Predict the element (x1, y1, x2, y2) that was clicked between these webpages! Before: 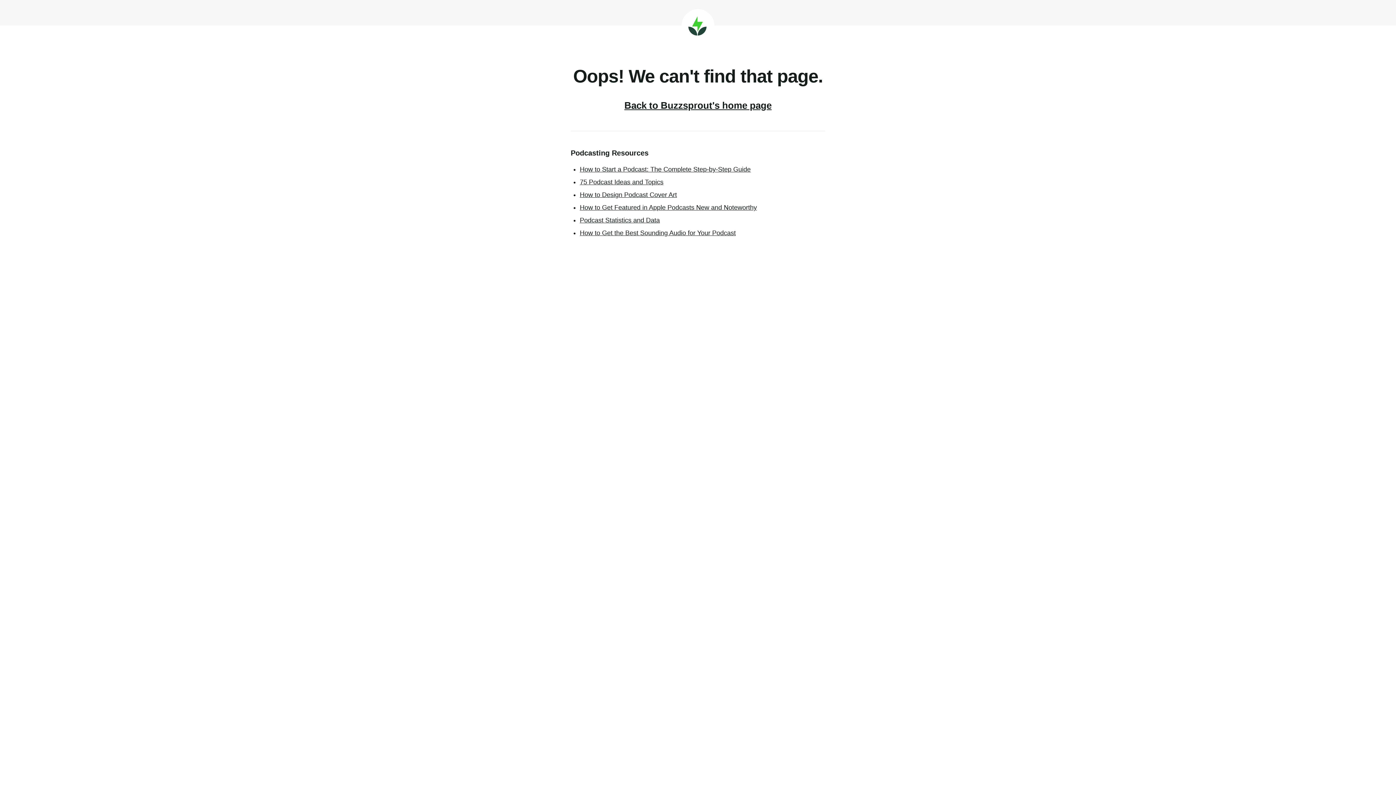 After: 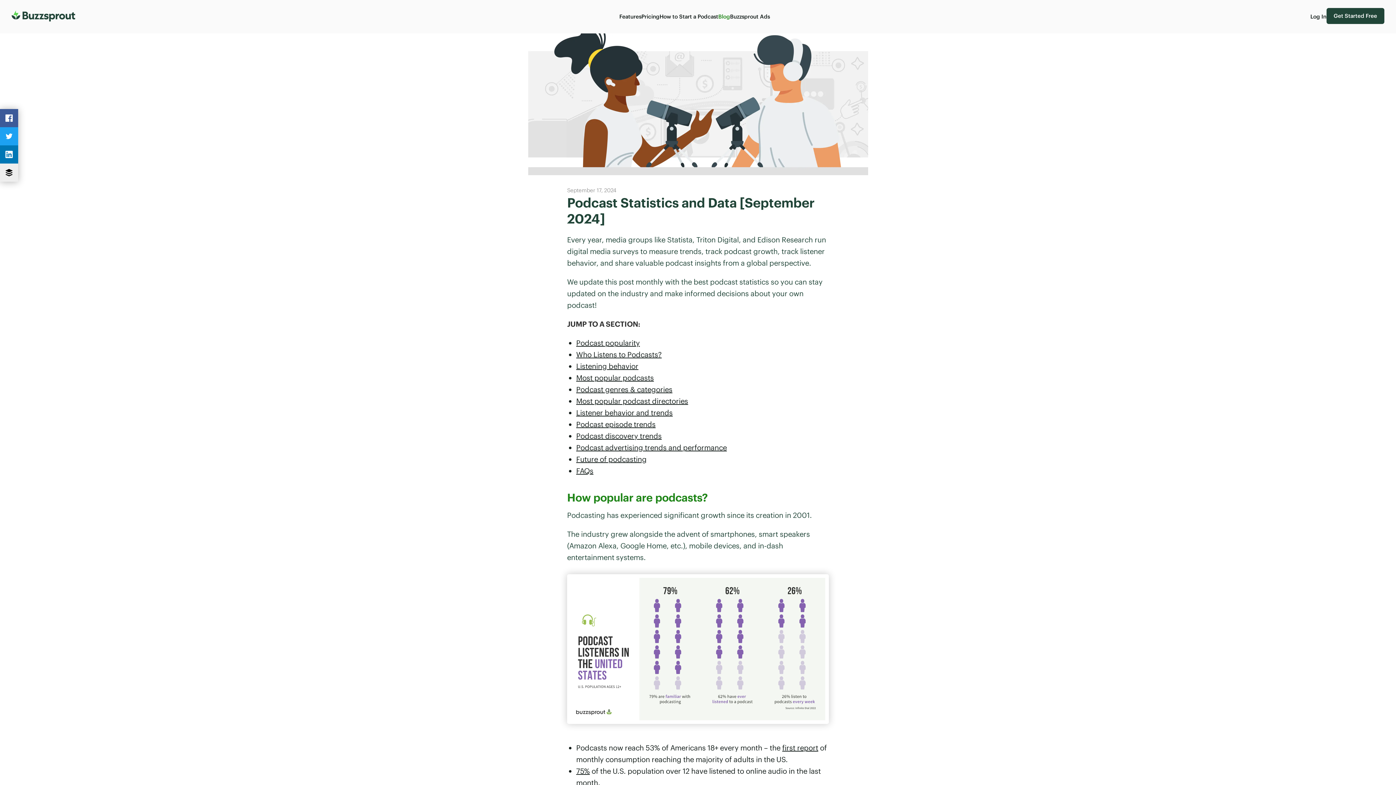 Action: bbox: (580, 216, 660, 224) label: Podcast Statistics and Data